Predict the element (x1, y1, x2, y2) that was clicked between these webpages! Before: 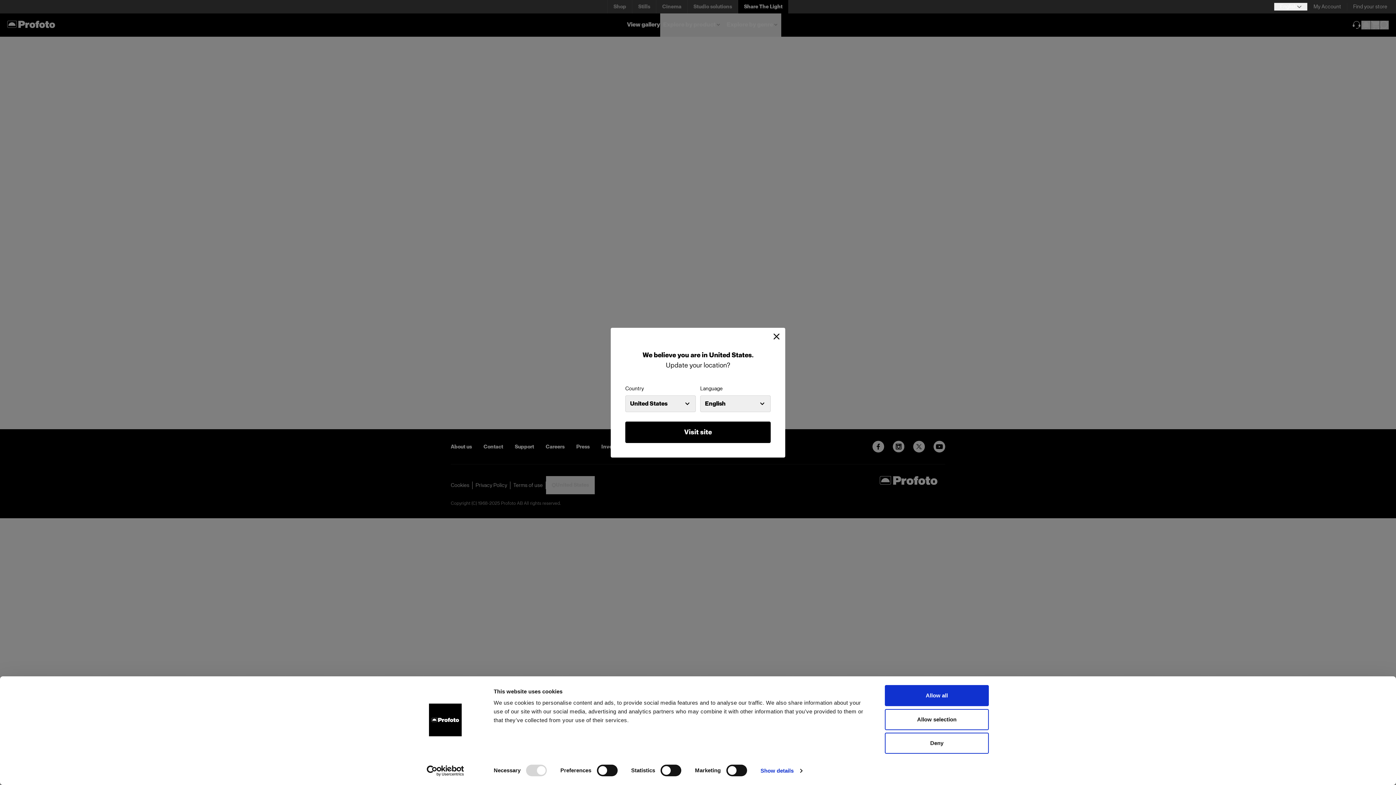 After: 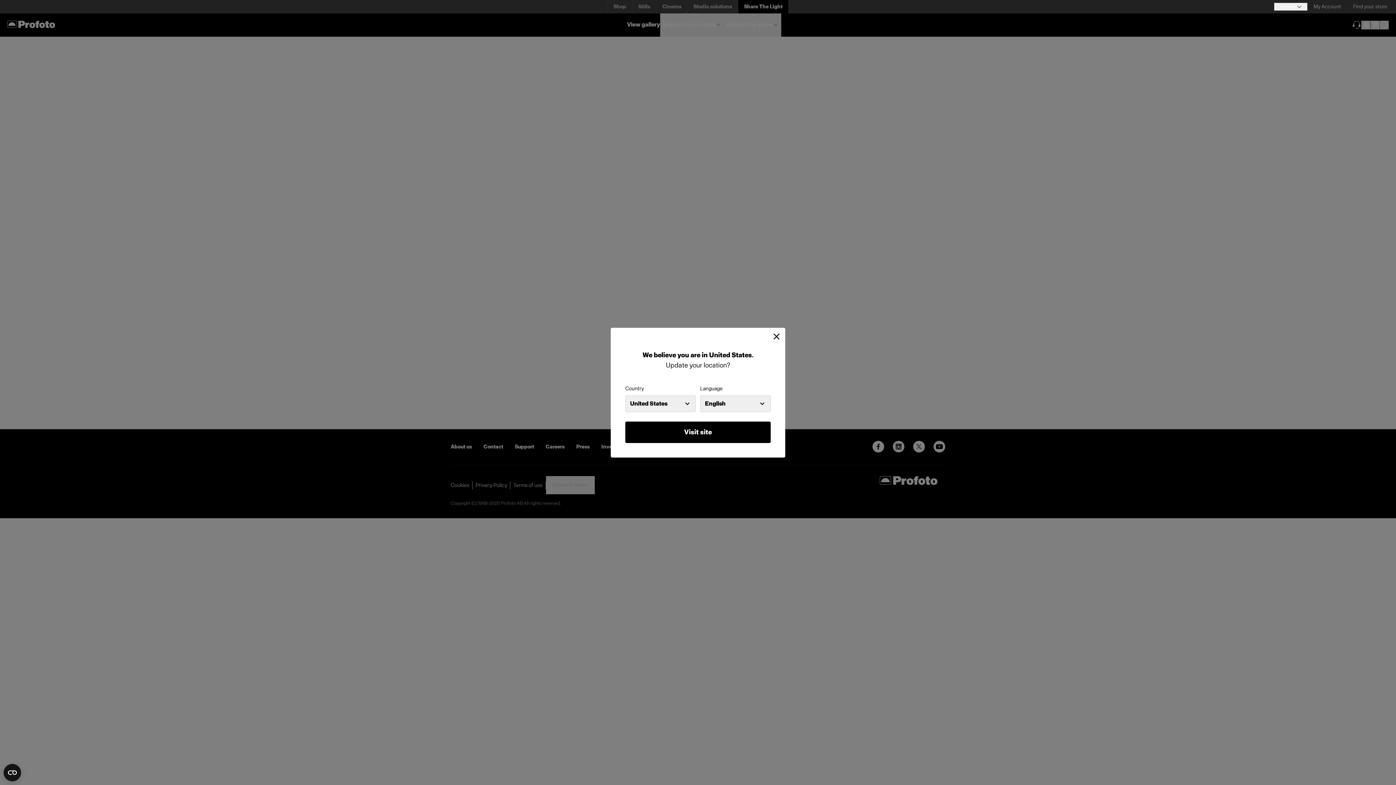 Action: label: Allow selection bbox: (885, 709, 989, 730)